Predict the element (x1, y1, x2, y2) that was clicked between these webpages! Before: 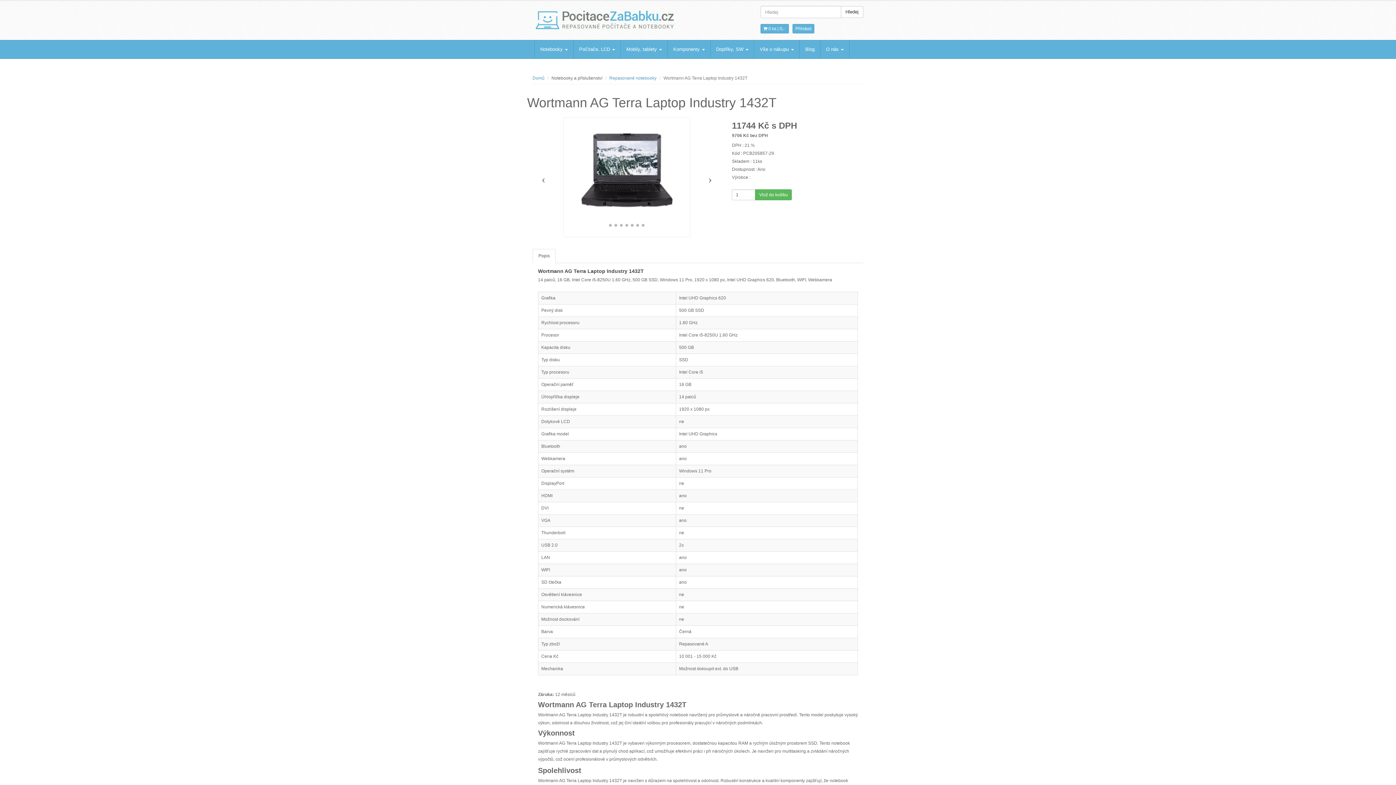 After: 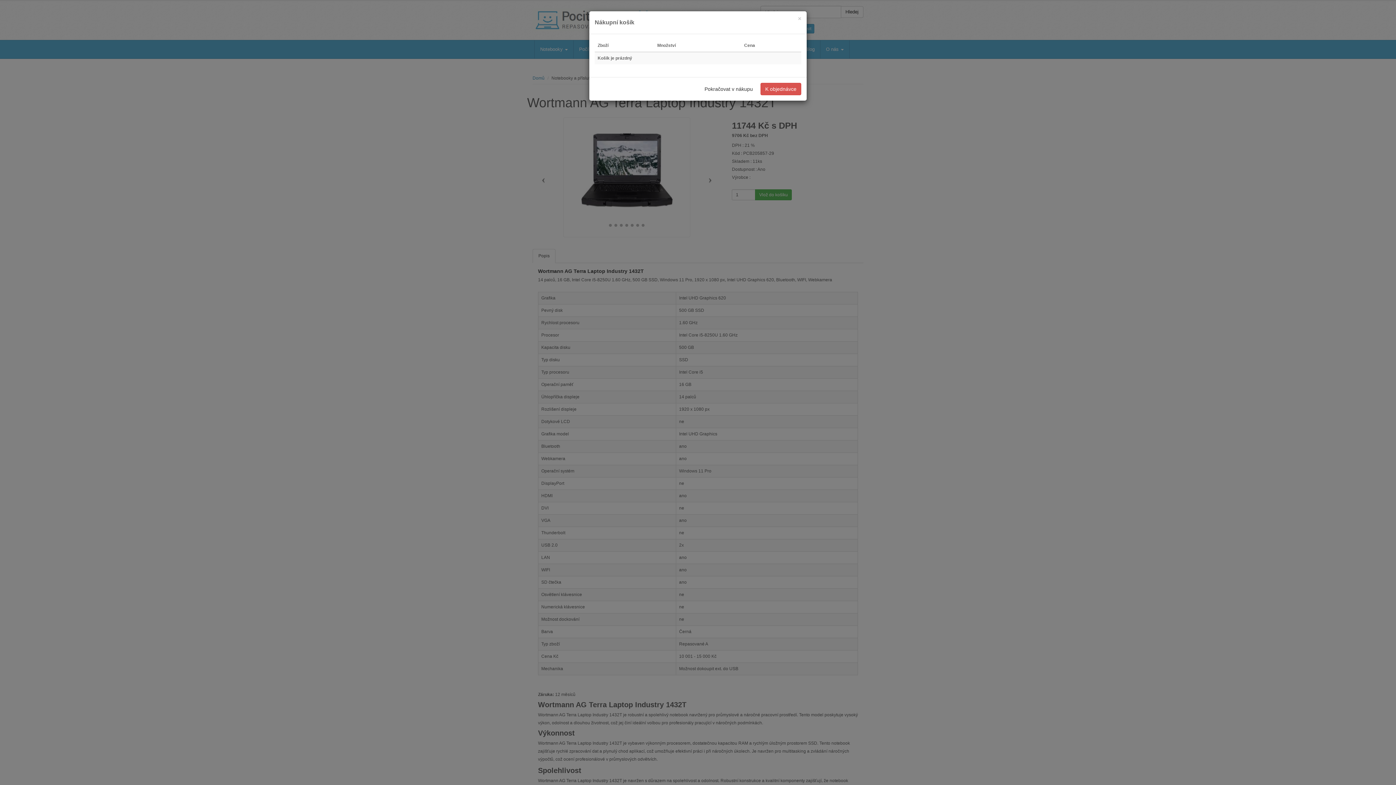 Action: bbox: (763, 26, 784, 31) label:  0 ks | 0,-